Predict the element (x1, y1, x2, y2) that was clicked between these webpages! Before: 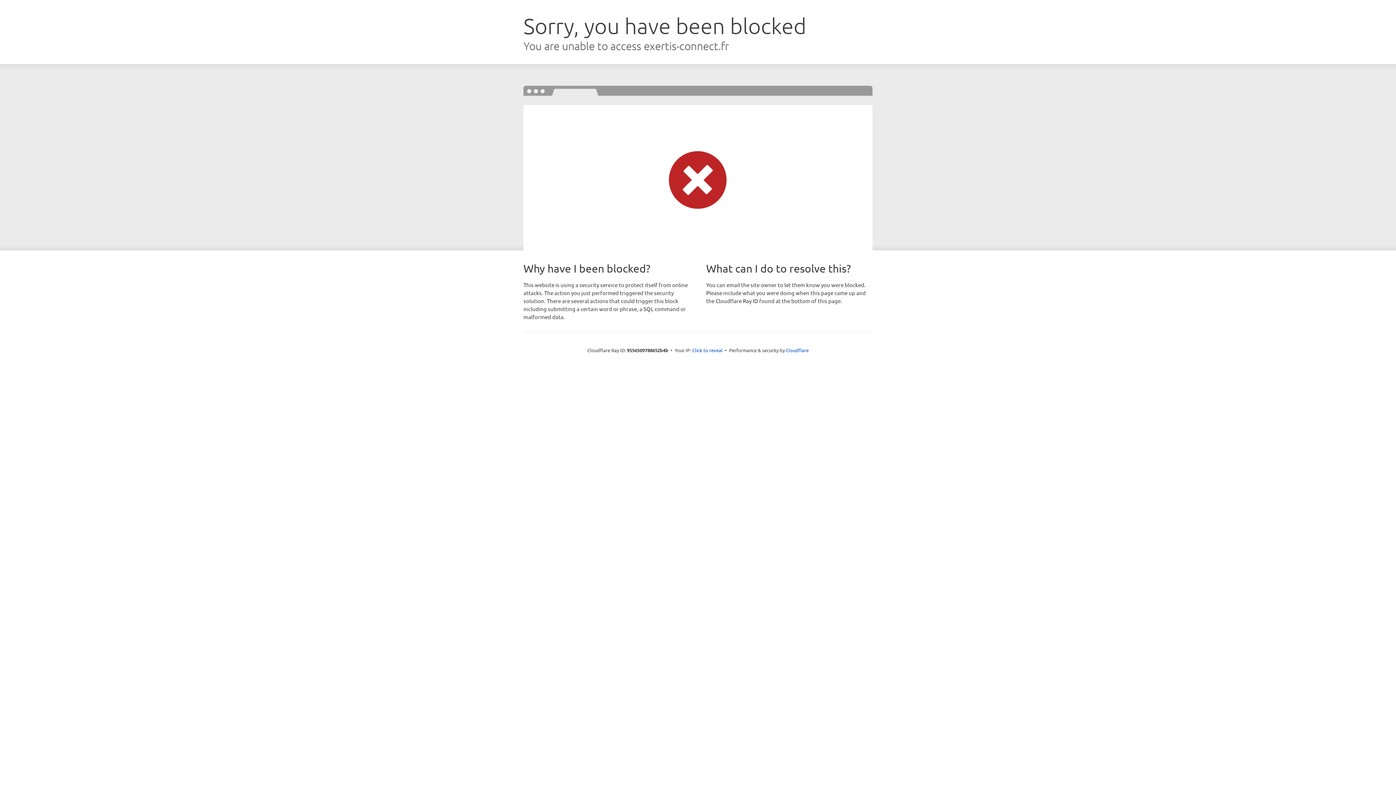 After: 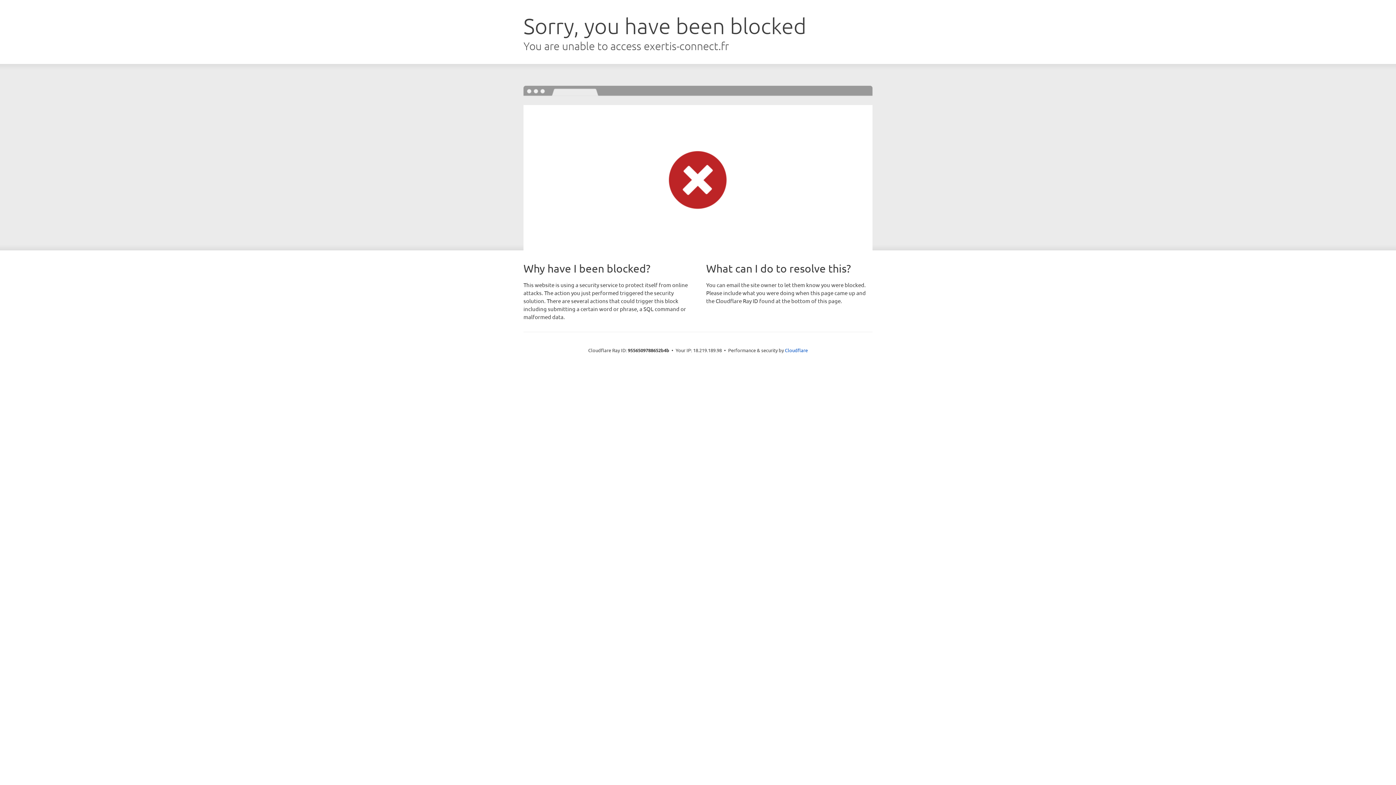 Action: label: Click to reveal bbox: (692, 346, 722, 353)